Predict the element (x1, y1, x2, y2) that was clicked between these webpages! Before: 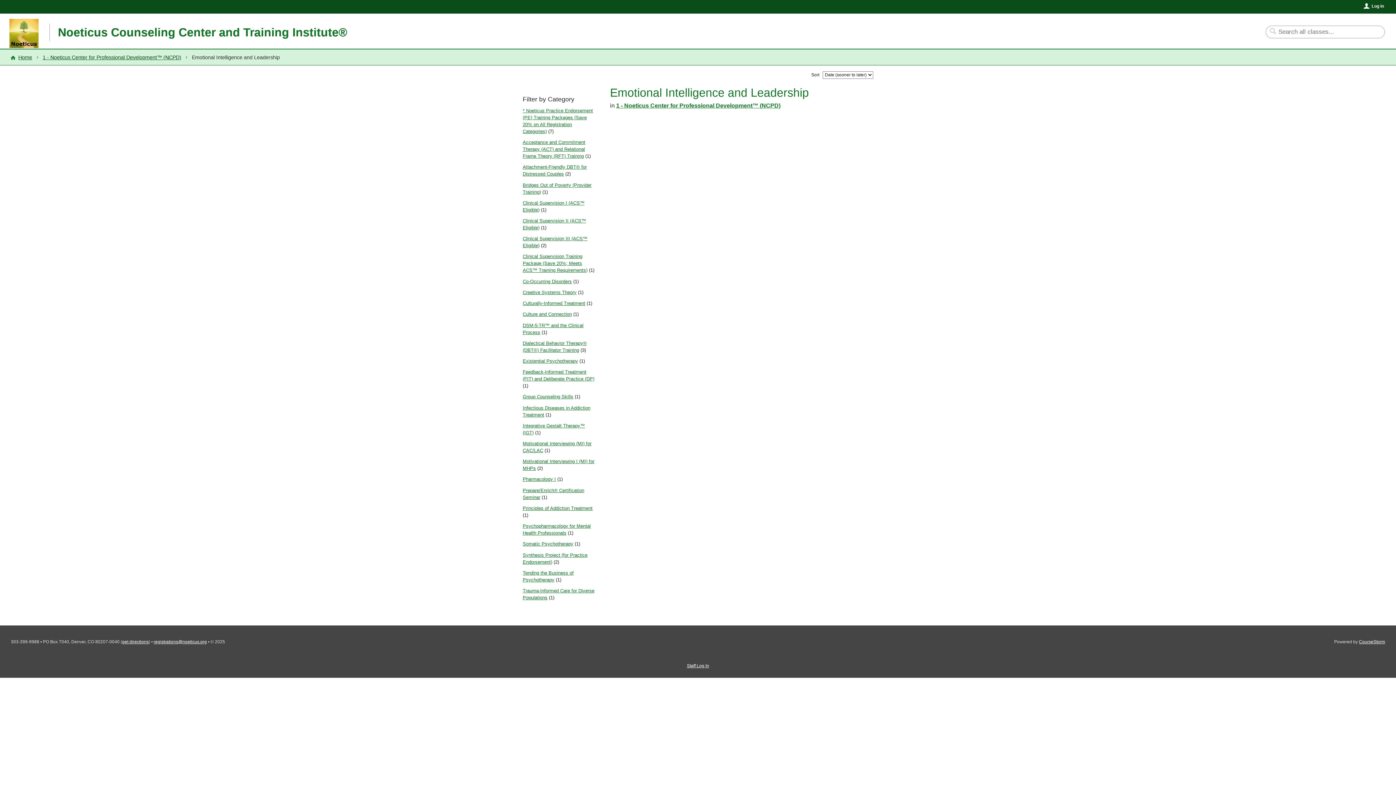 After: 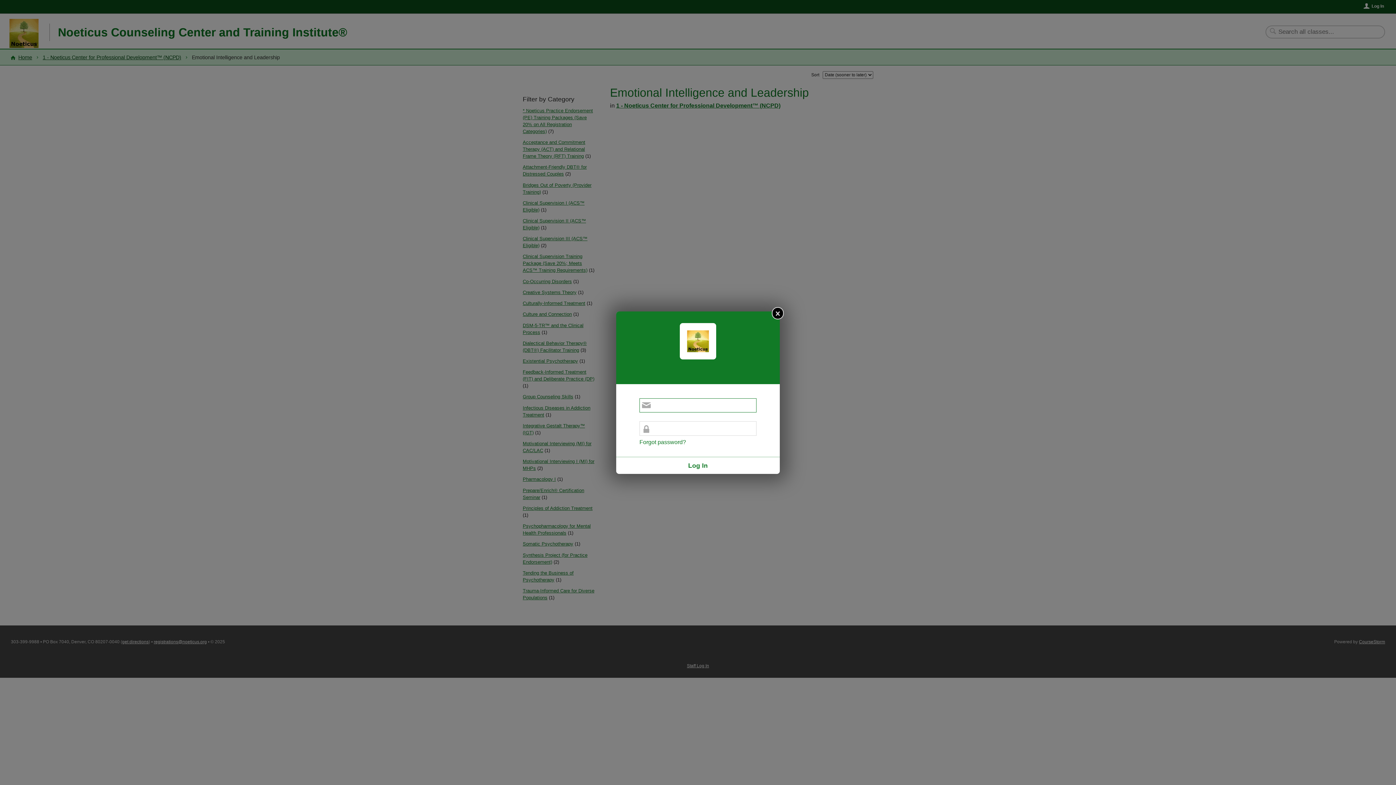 Action: label: Staff Log In bbox: (687, 663, 709, 668)